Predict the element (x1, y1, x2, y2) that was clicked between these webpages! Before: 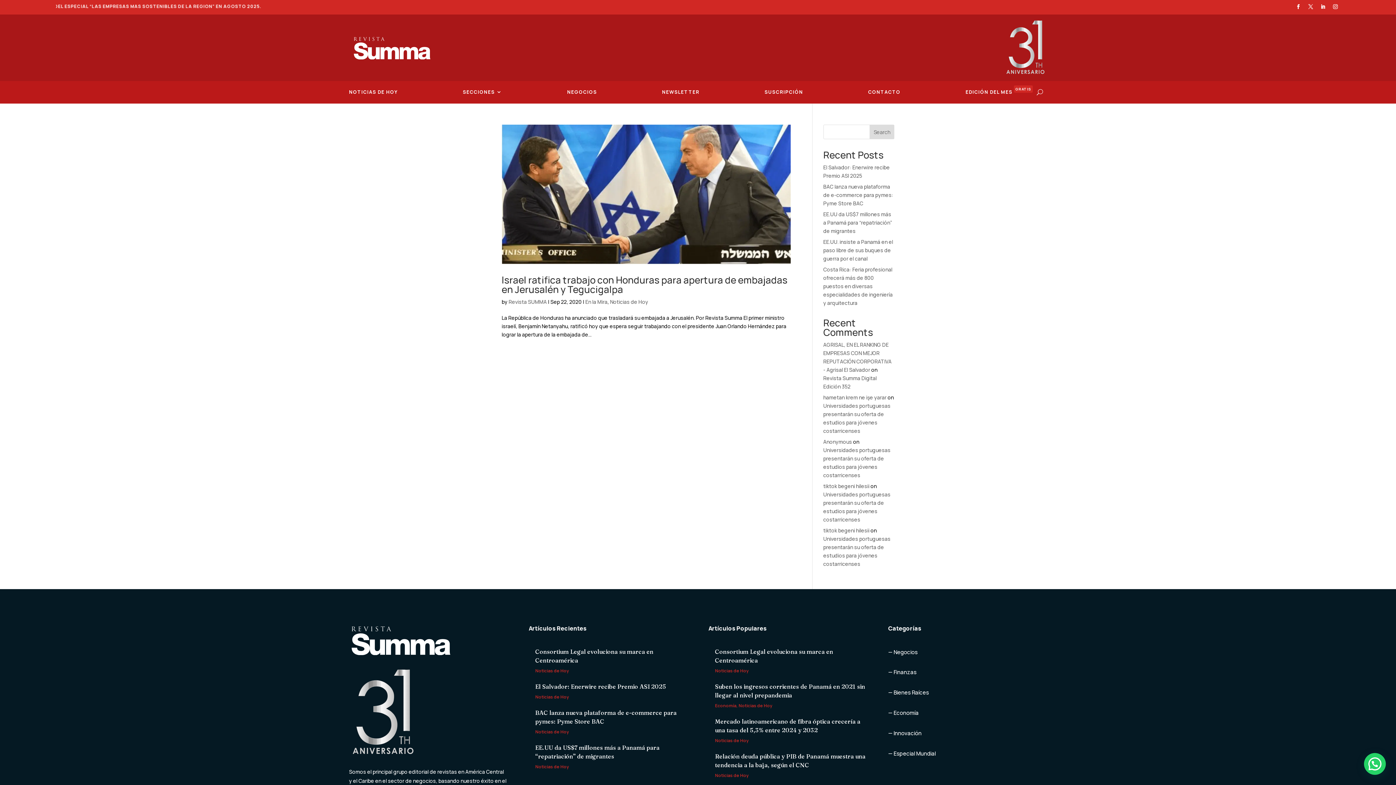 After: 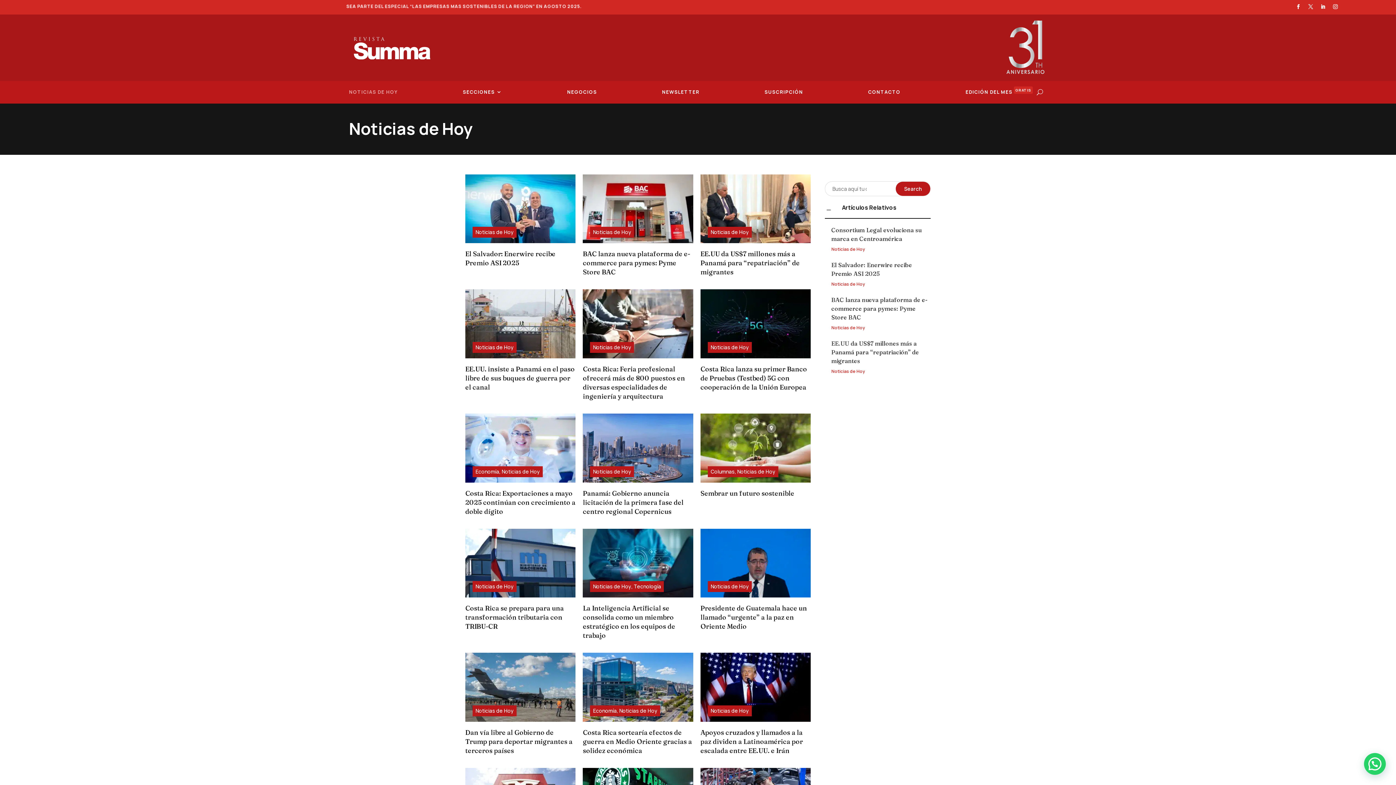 Action: bbox: (610, 298, 648, 305) label: Noticias de Hoy